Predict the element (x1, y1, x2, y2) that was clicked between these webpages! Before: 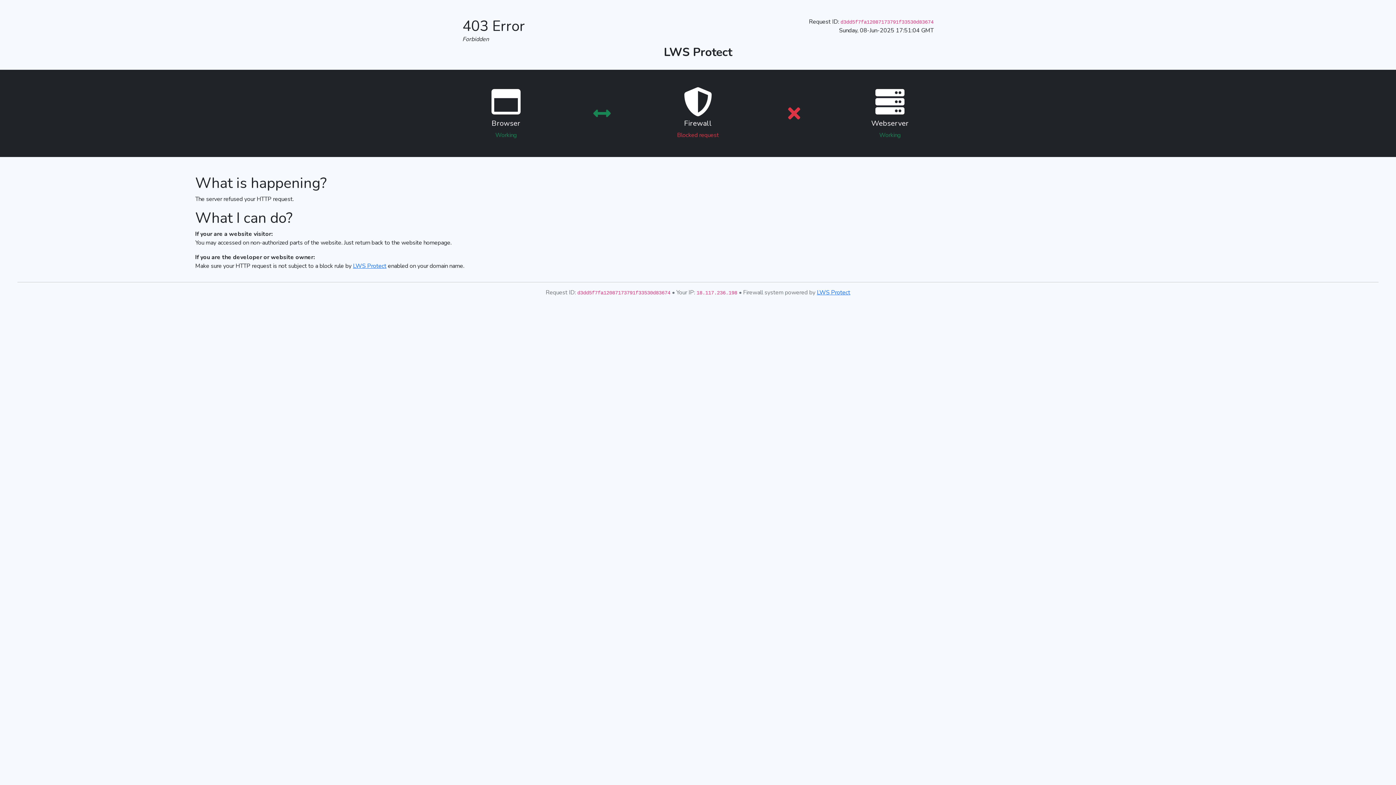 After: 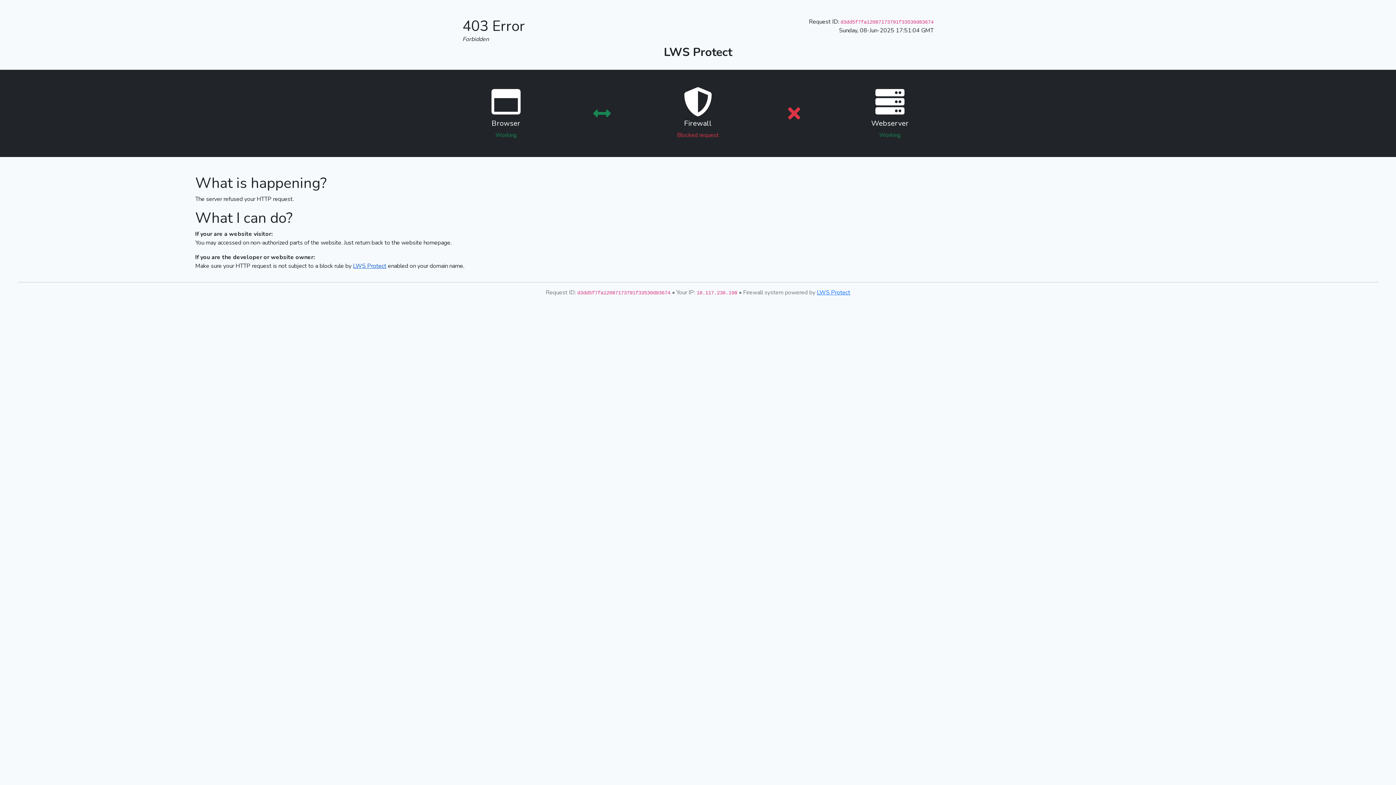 Action: label: LWS Protect bbox: (353, 262, 386, 270)